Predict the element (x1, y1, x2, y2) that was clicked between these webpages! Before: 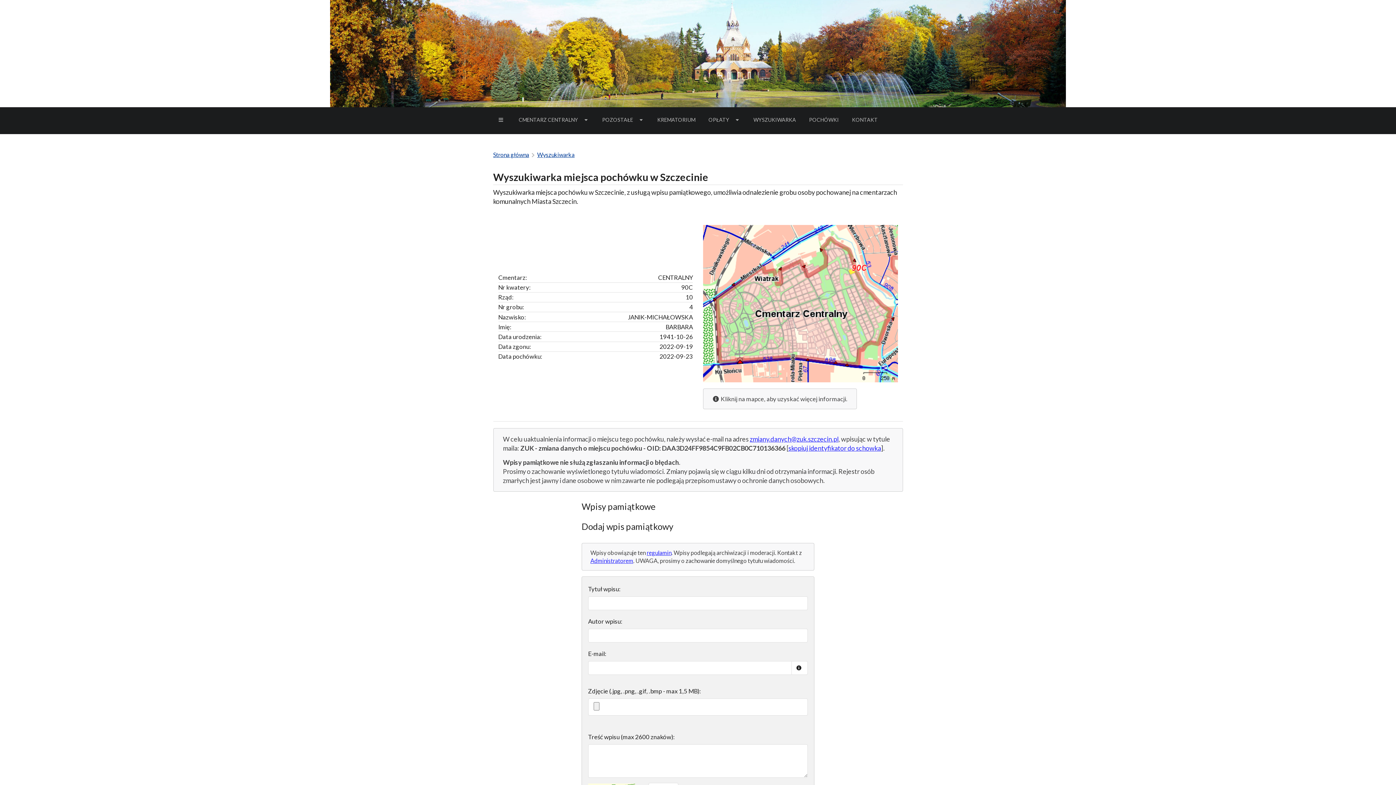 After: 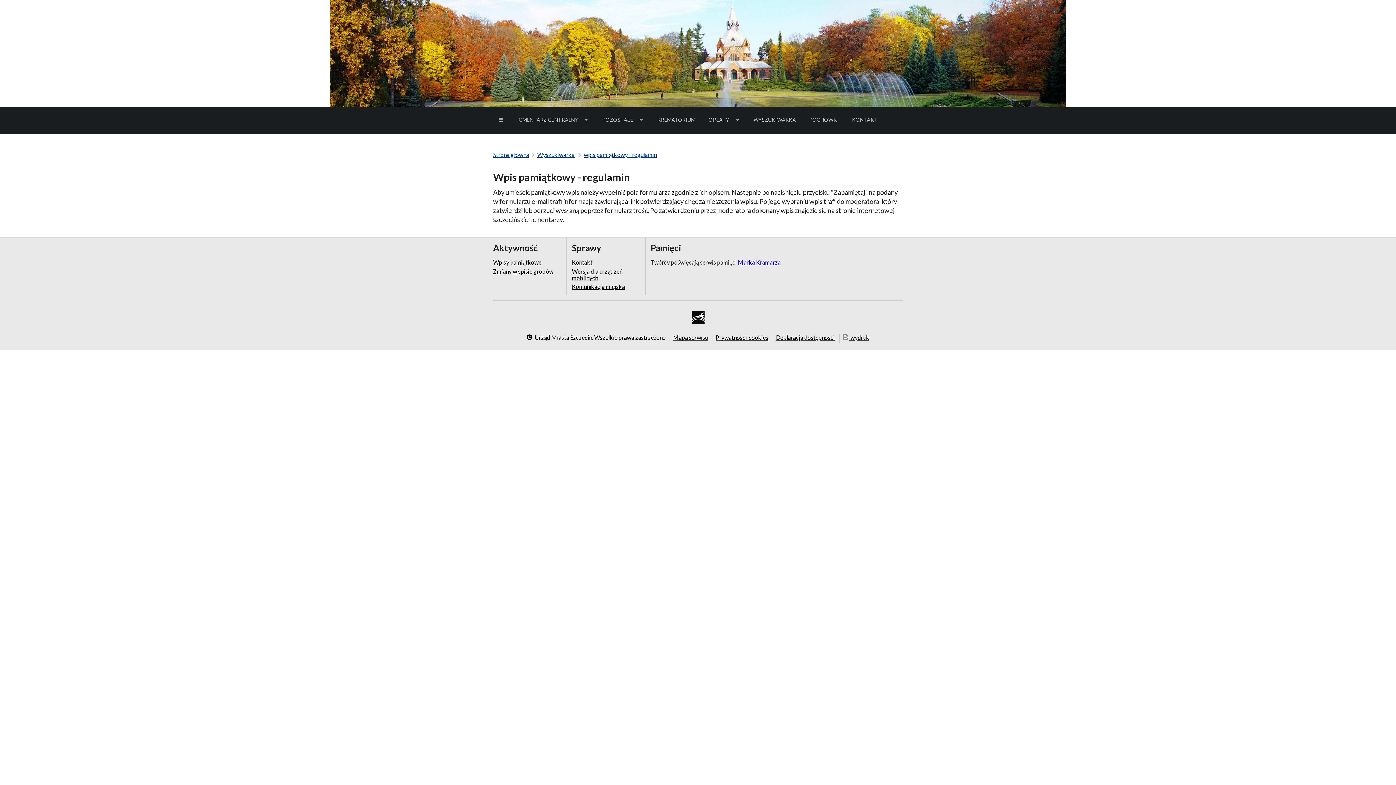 Action: bbox: (646, 549, 671, 556) label: regulamin